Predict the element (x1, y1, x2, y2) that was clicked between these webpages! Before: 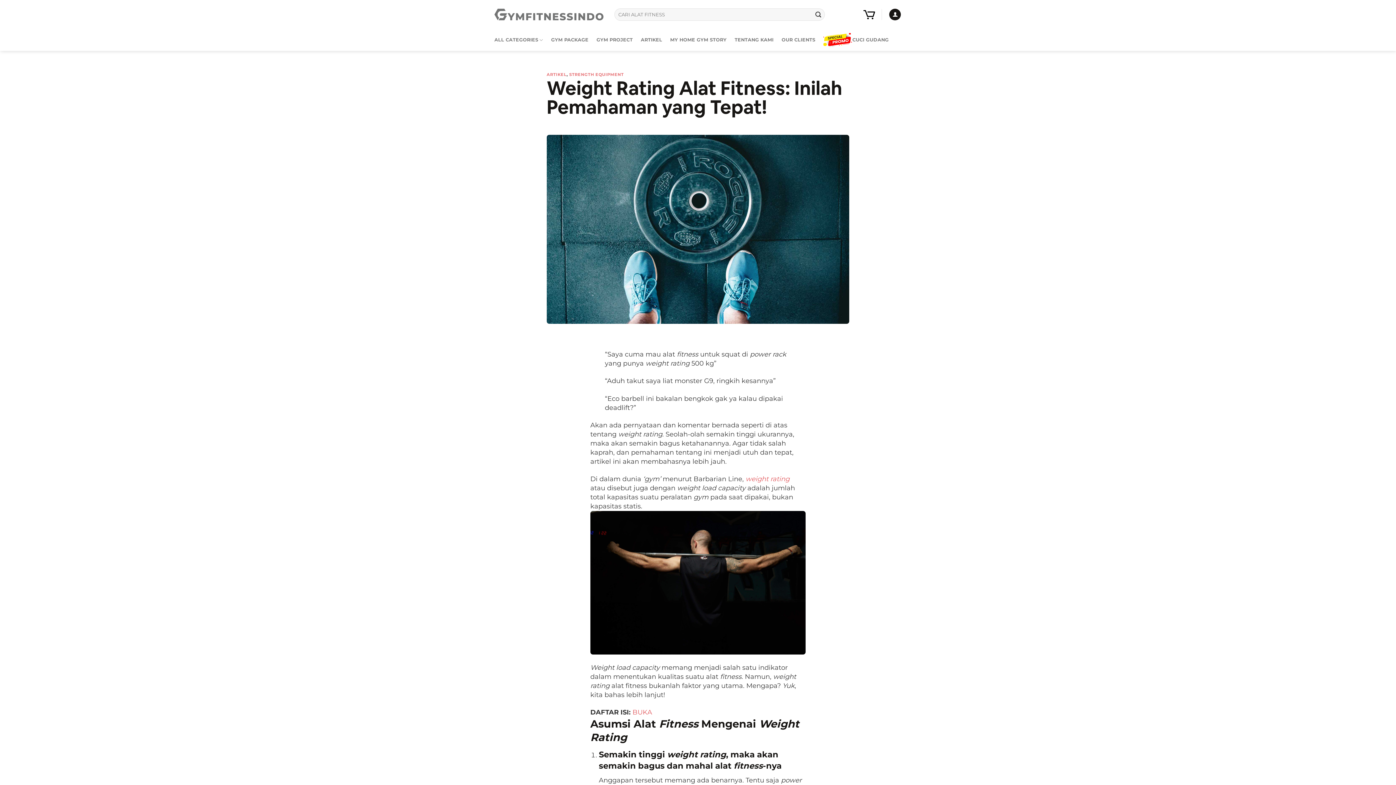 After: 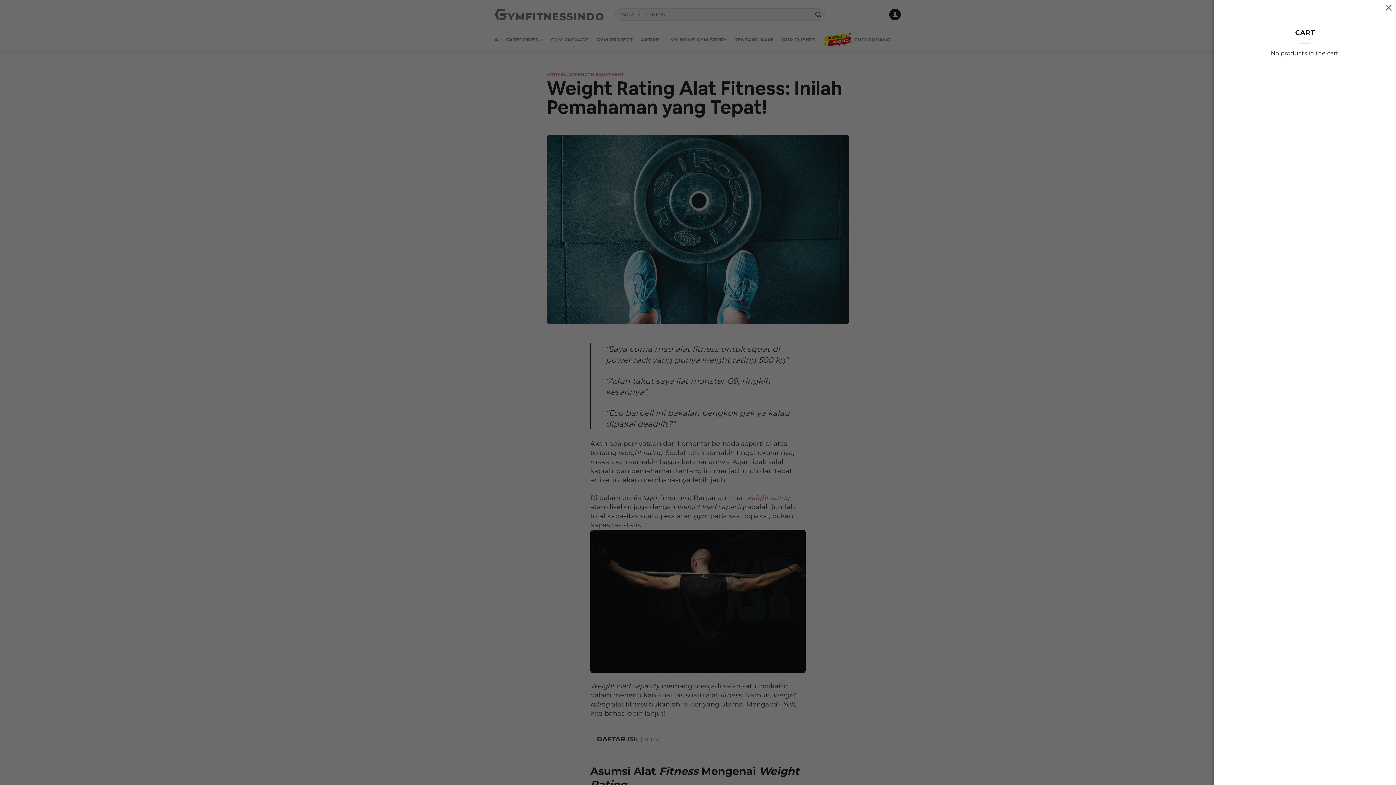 Action: bbox: (863, 5, 875, 24)